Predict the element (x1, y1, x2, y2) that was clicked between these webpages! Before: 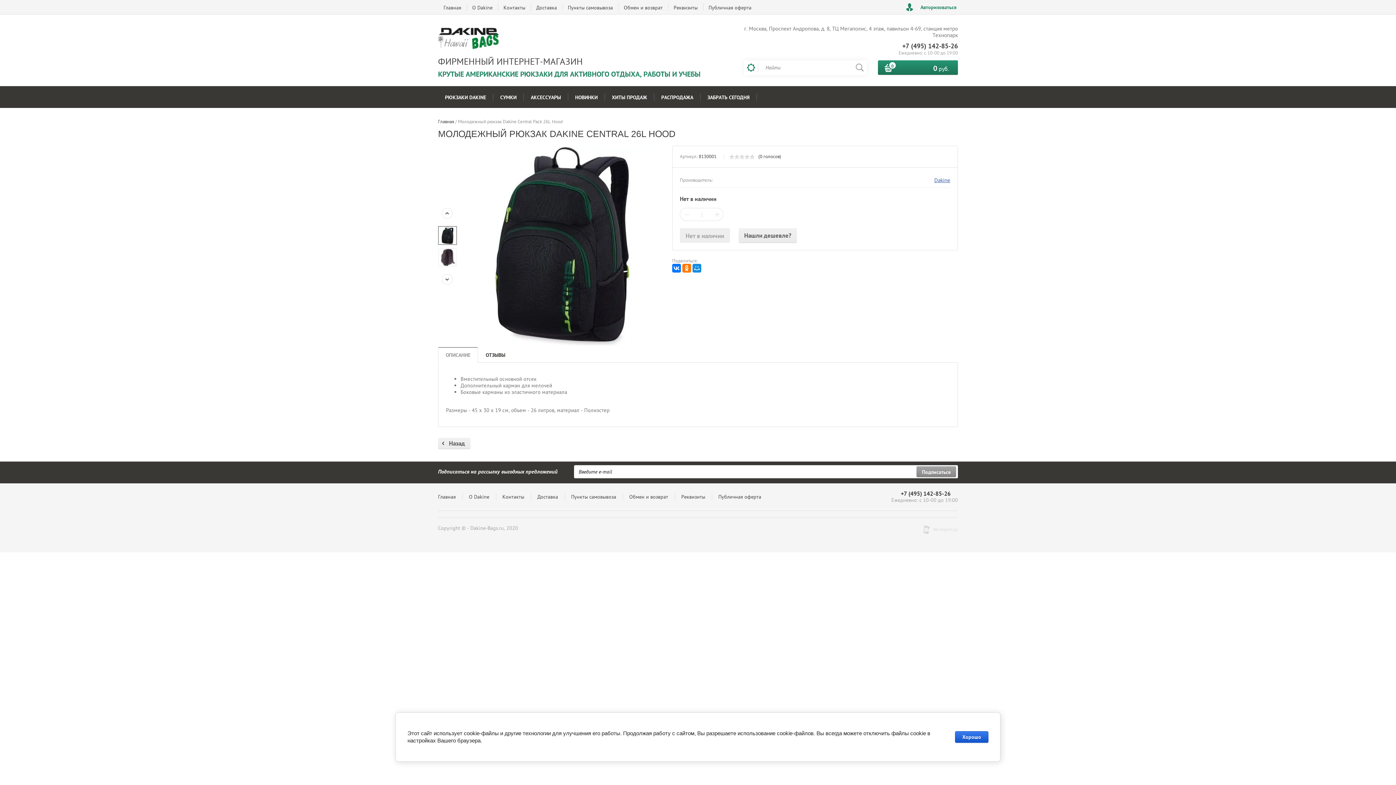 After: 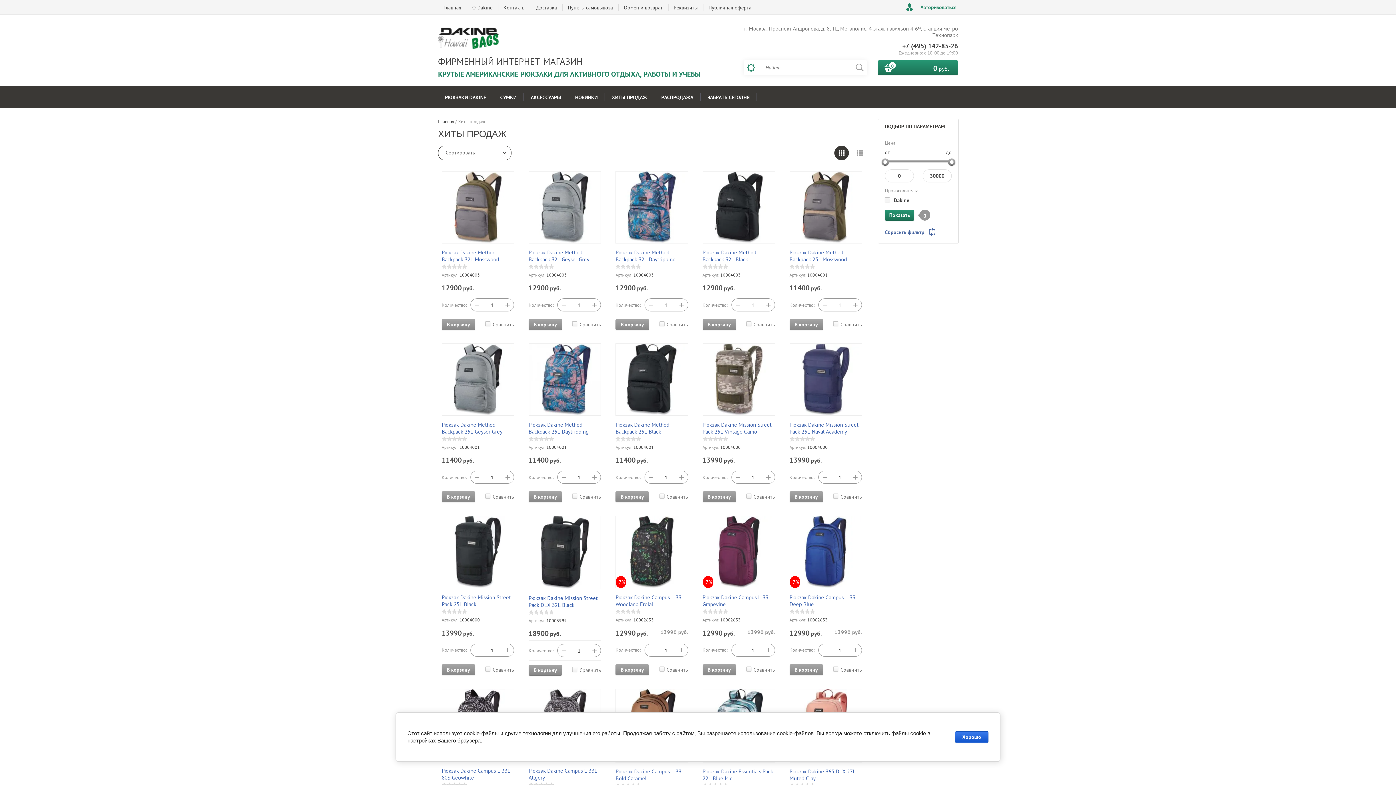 Action: label: ХИТЫ ПРОДАЖ bbox: (604, 86, 654, 108)